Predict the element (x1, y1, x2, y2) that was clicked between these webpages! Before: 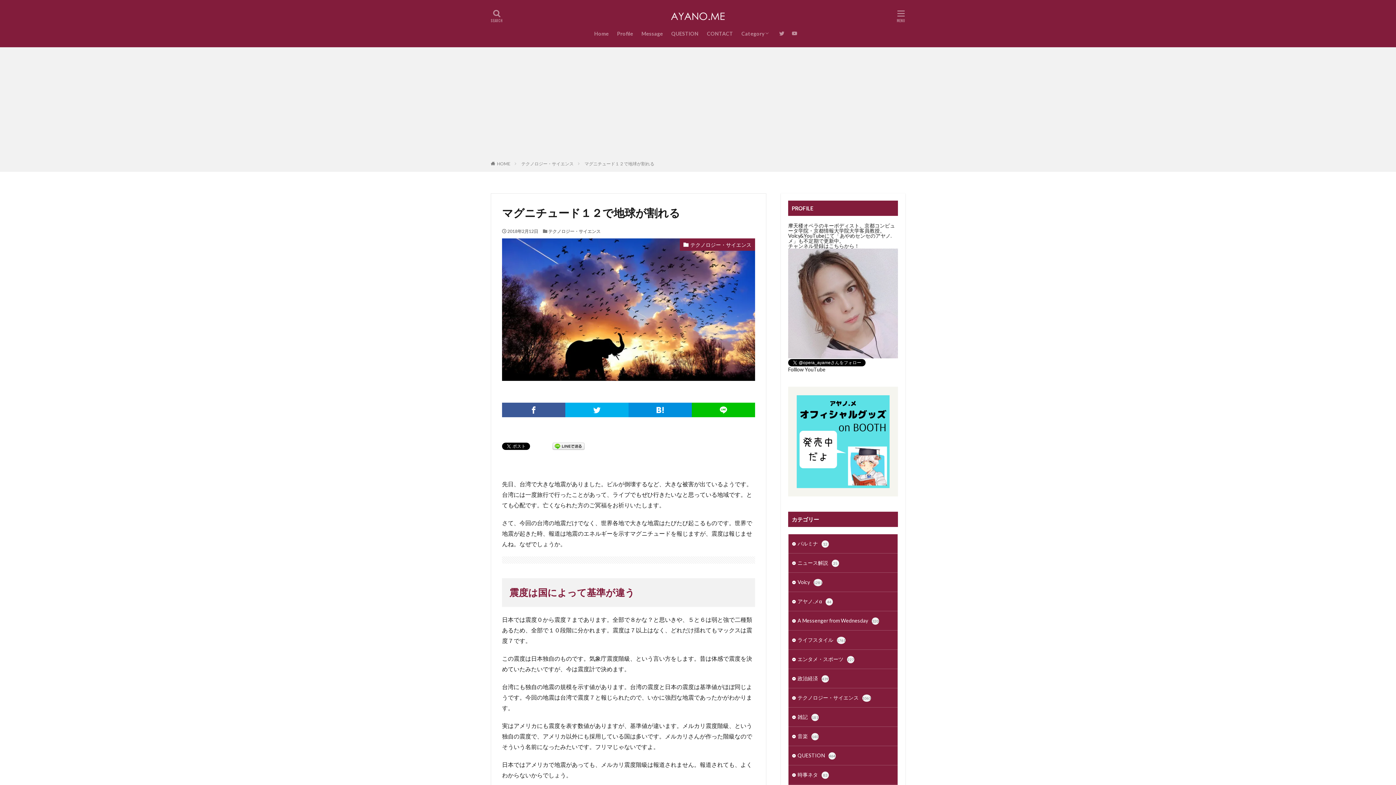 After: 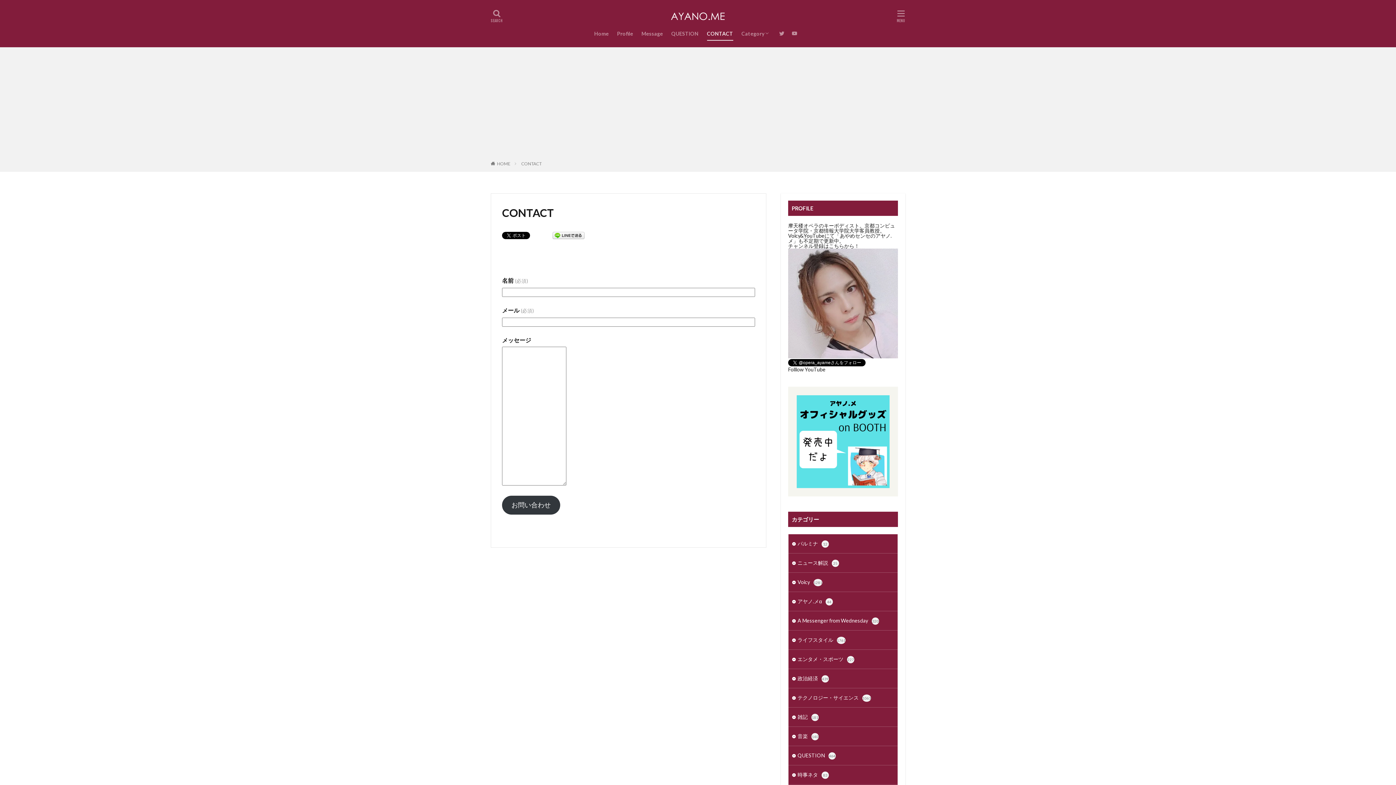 Action: label: CONTACT bbox: (707, 27, 733, 40)